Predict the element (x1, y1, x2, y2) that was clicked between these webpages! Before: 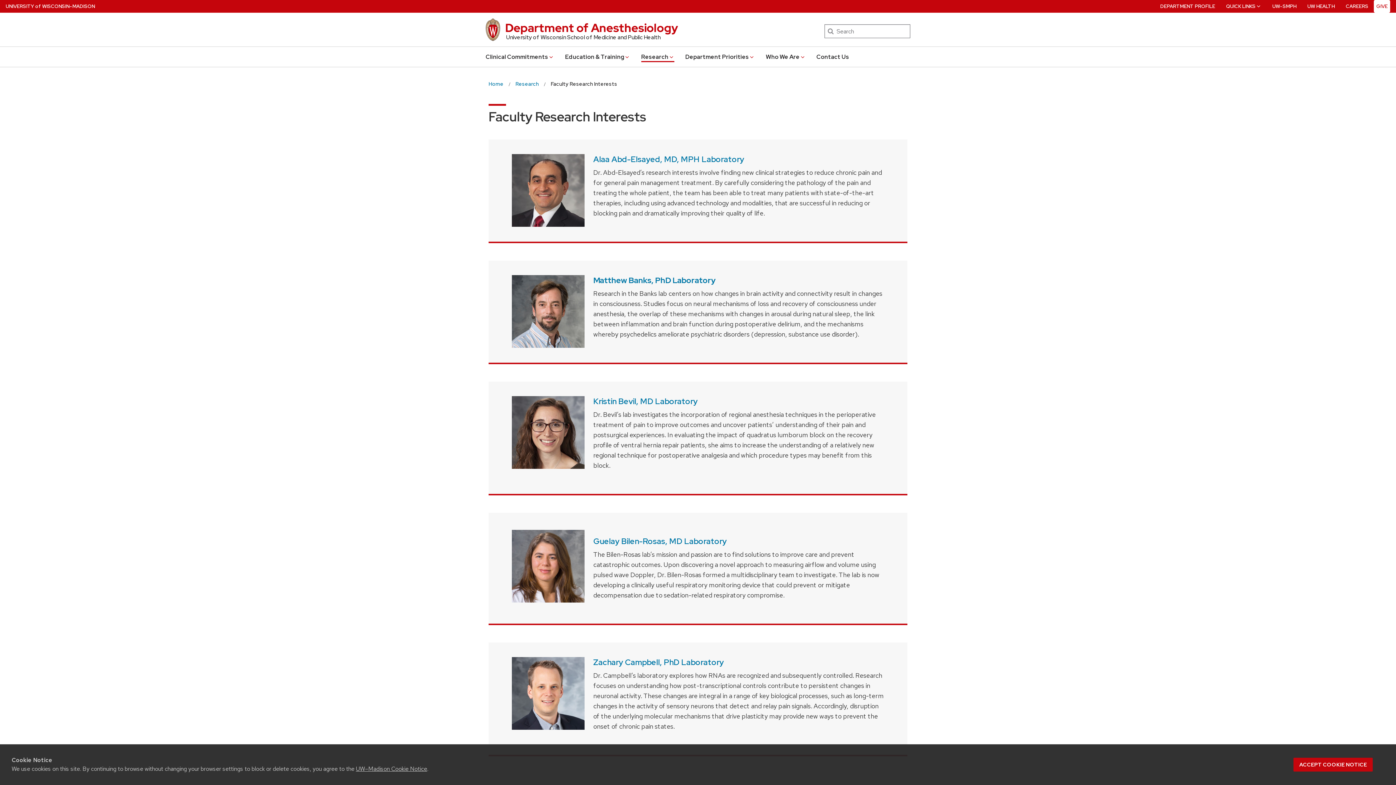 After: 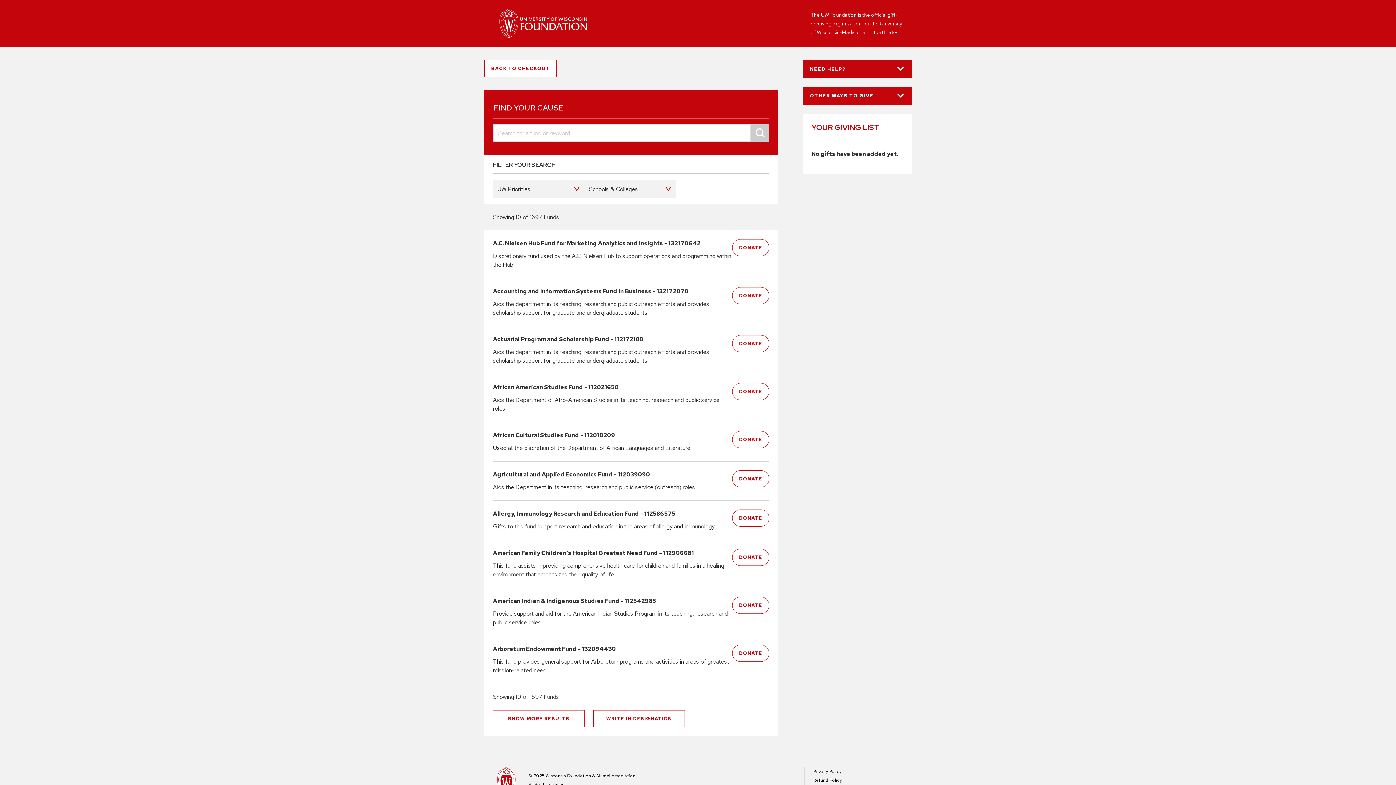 Action: label: GIVE bbox: (1376, 0, 1388, 12)